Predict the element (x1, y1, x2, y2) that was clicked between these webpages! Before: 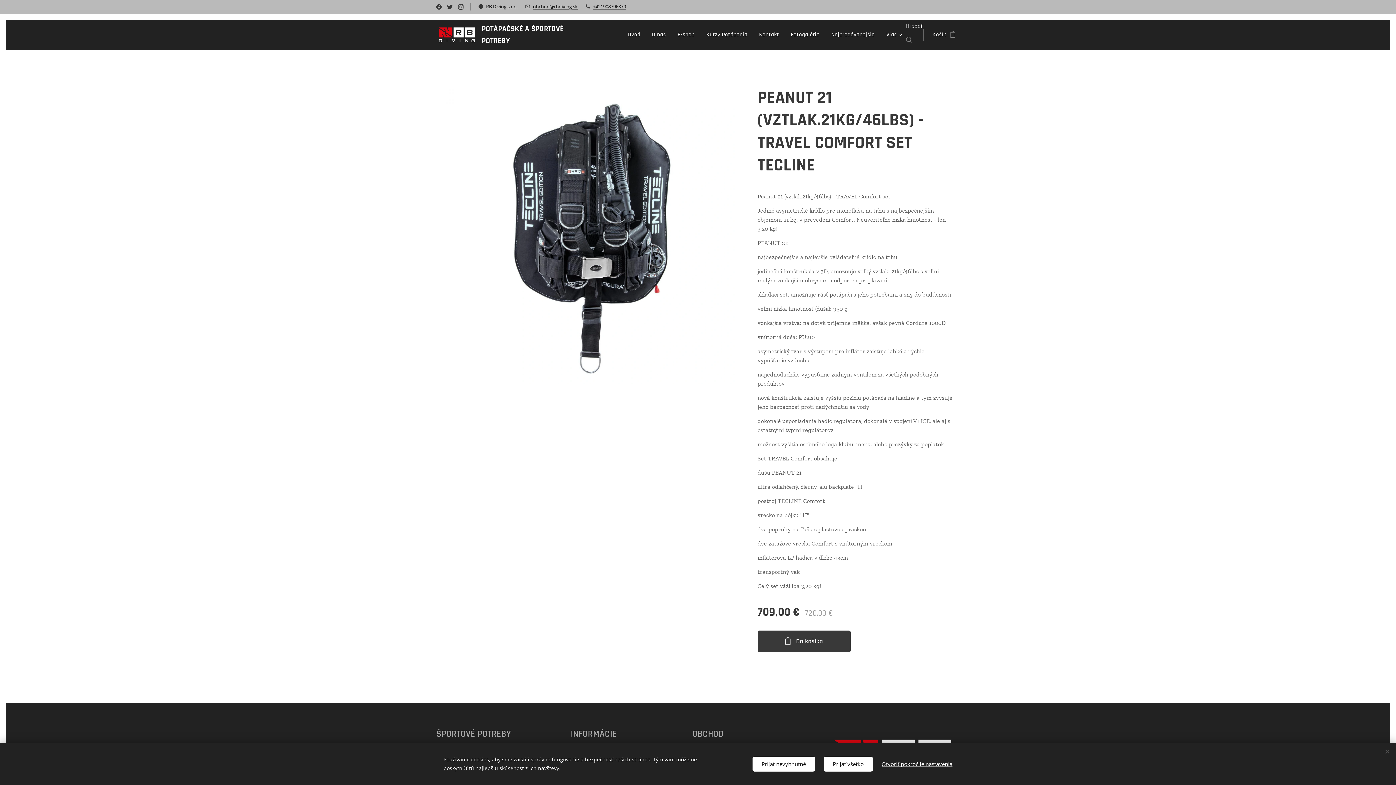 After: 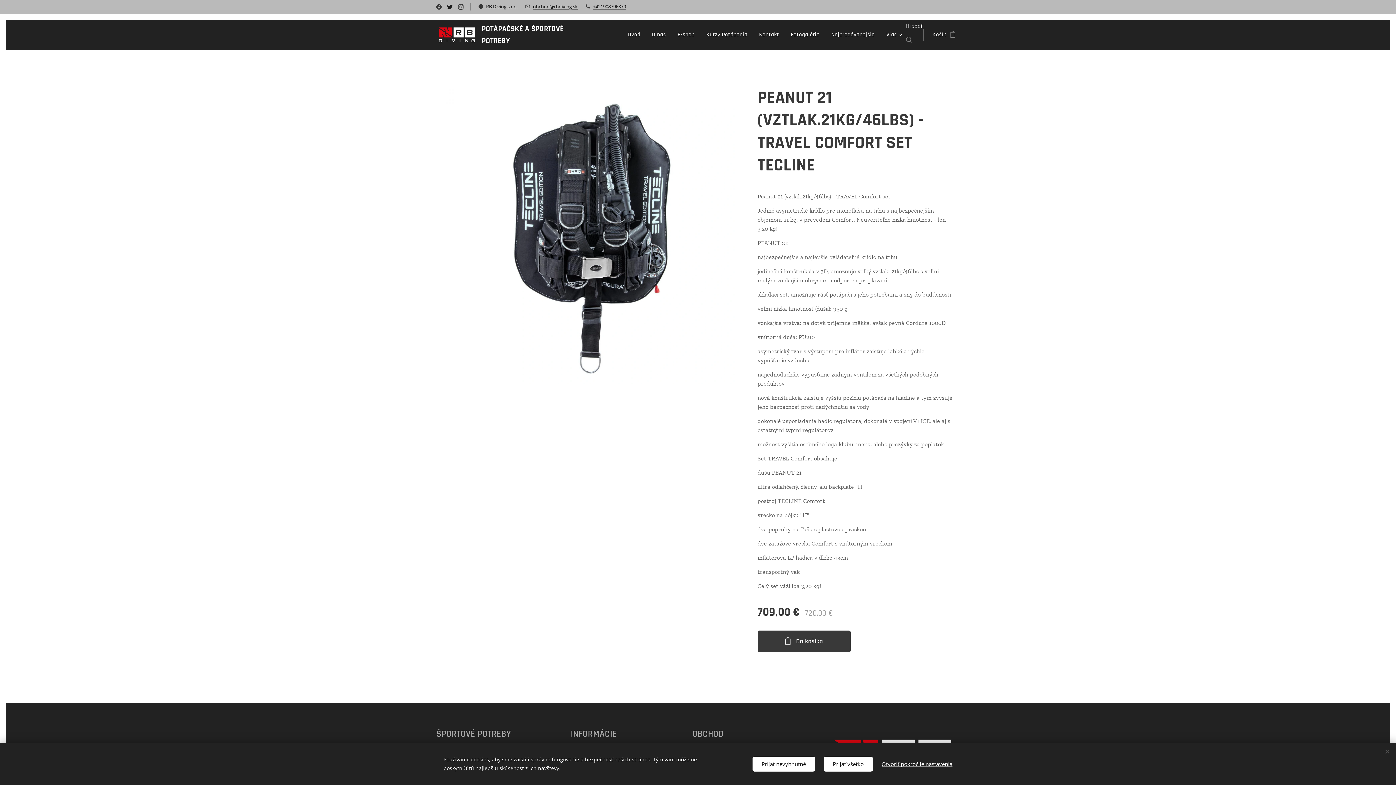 Action: bbox: (445, 0, 454, 13)